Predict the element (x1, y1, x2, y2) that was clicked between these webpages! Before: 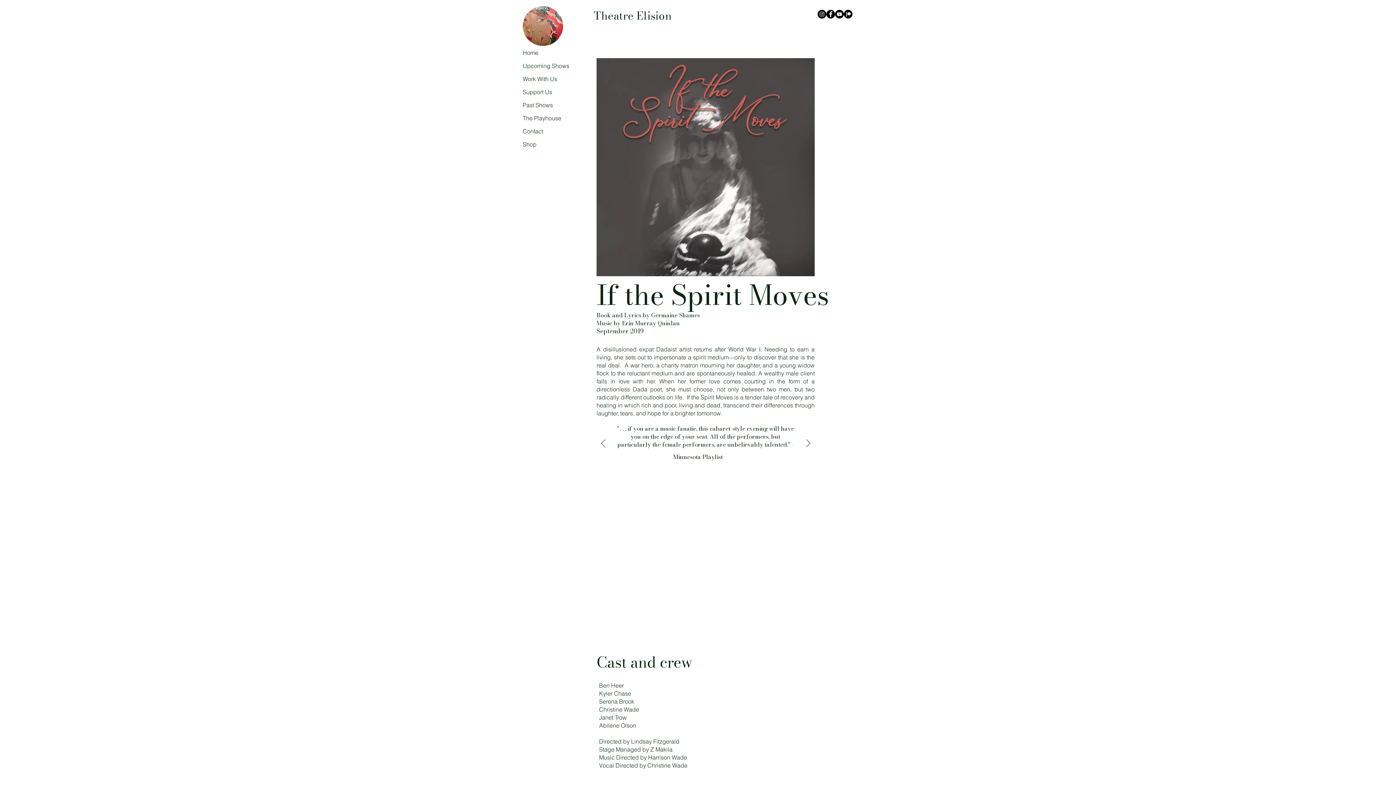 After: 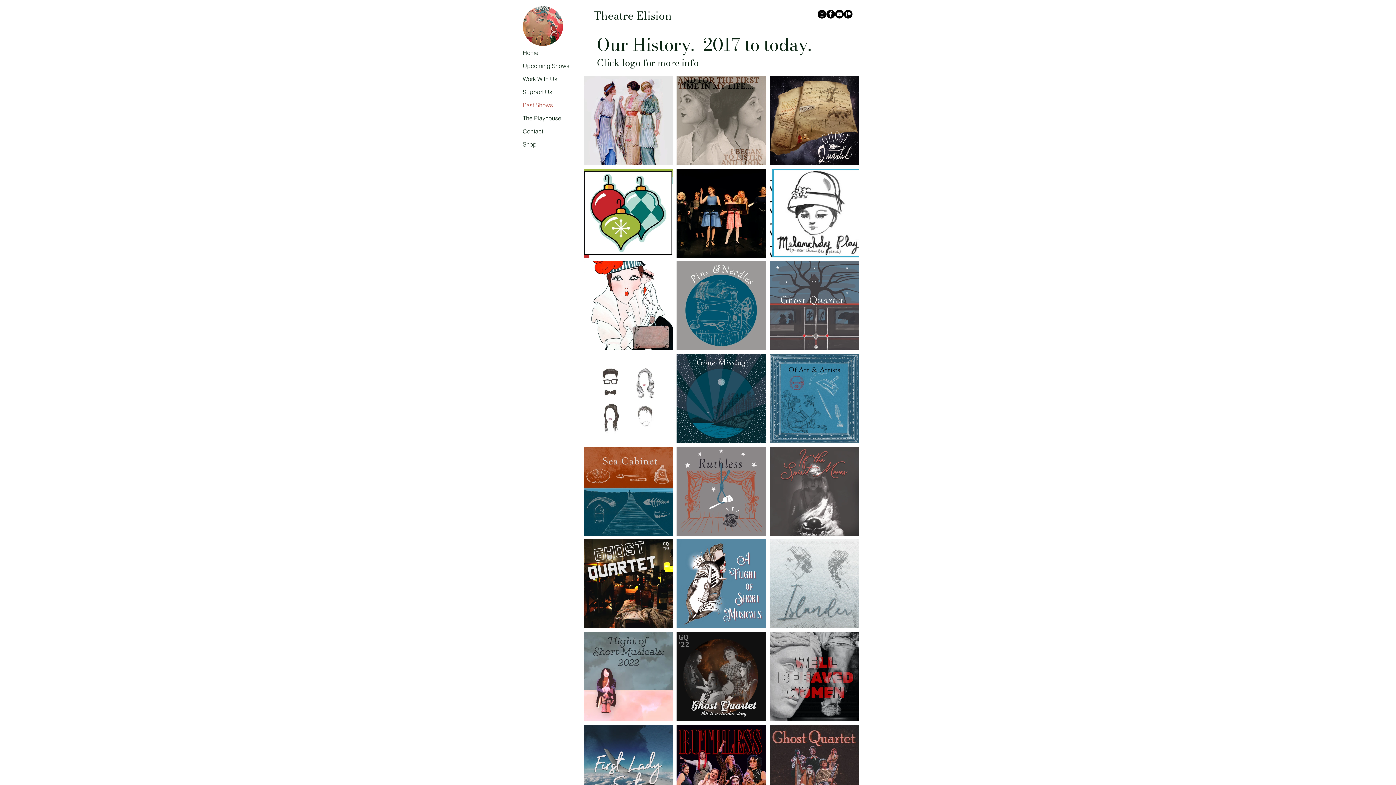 Action: bbox: (522, 98, 558, 111) label: Past Shows